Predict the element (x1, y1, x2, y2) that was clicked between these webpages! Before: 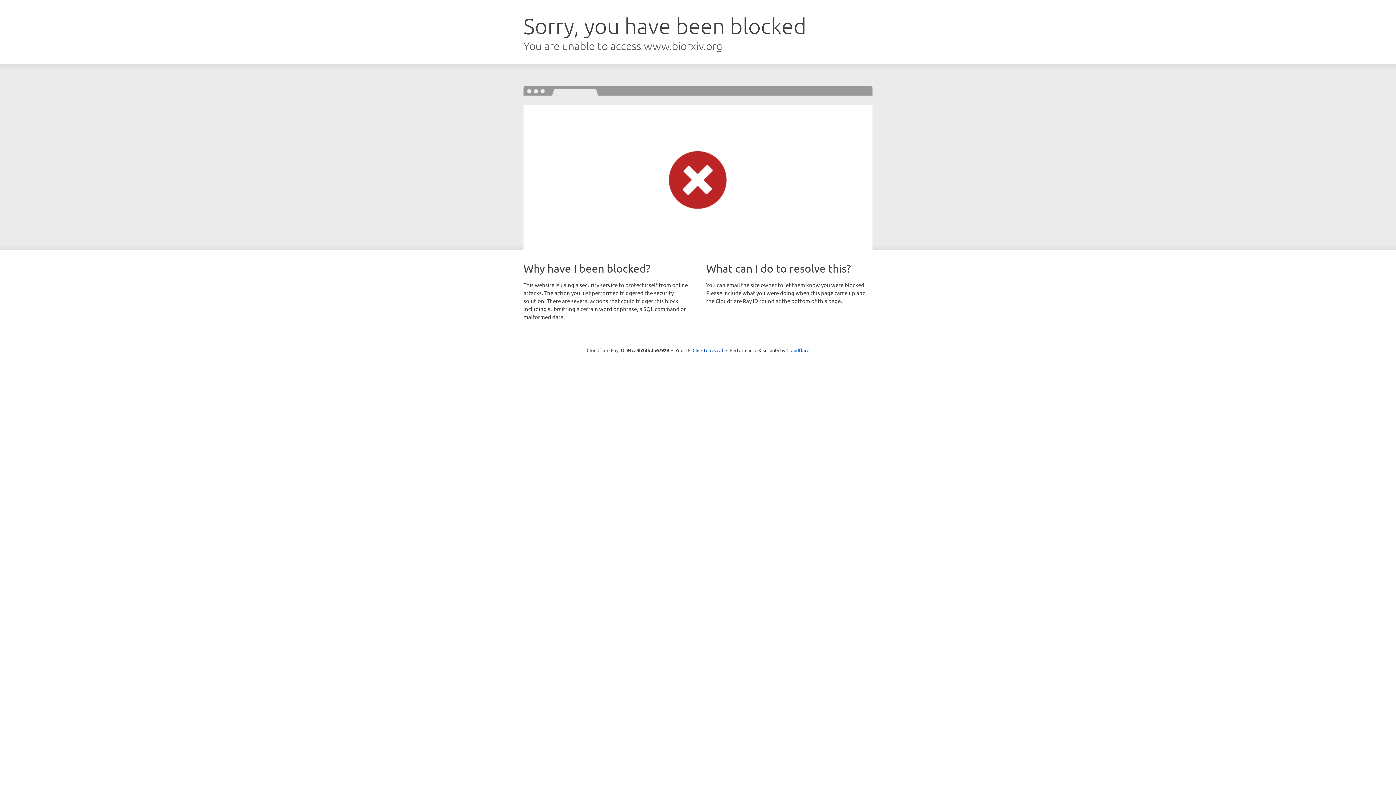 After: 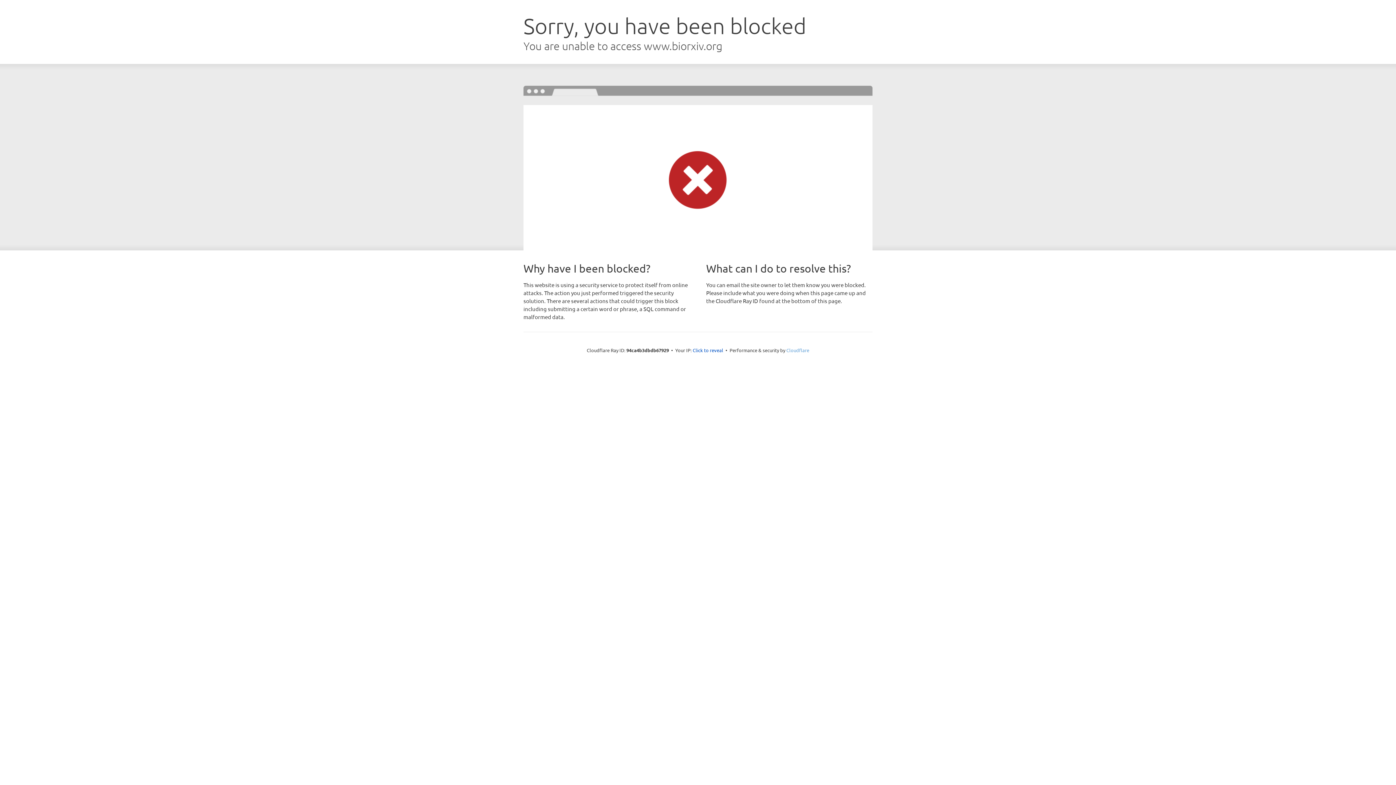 Action: label: Cloudflare bbox: (786, 347, 809, 353)